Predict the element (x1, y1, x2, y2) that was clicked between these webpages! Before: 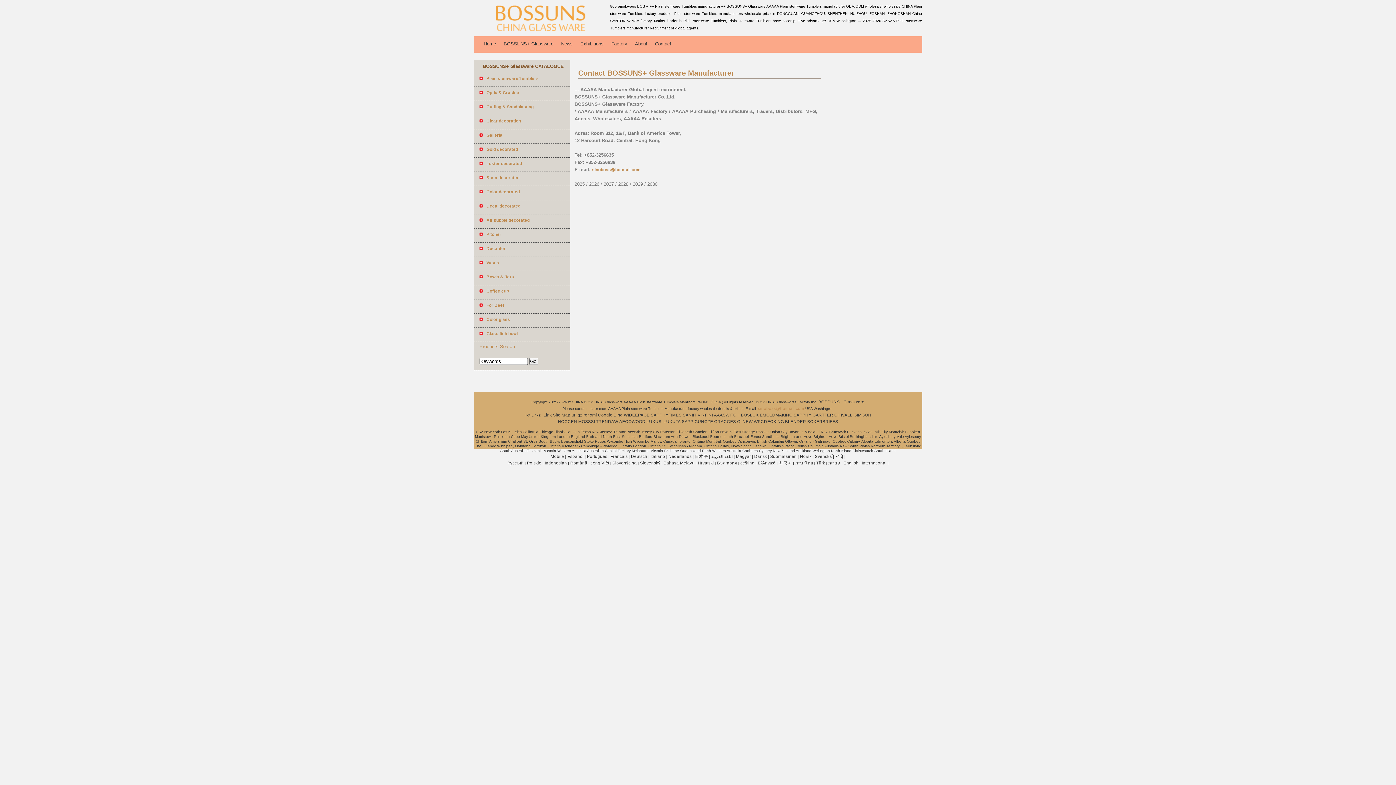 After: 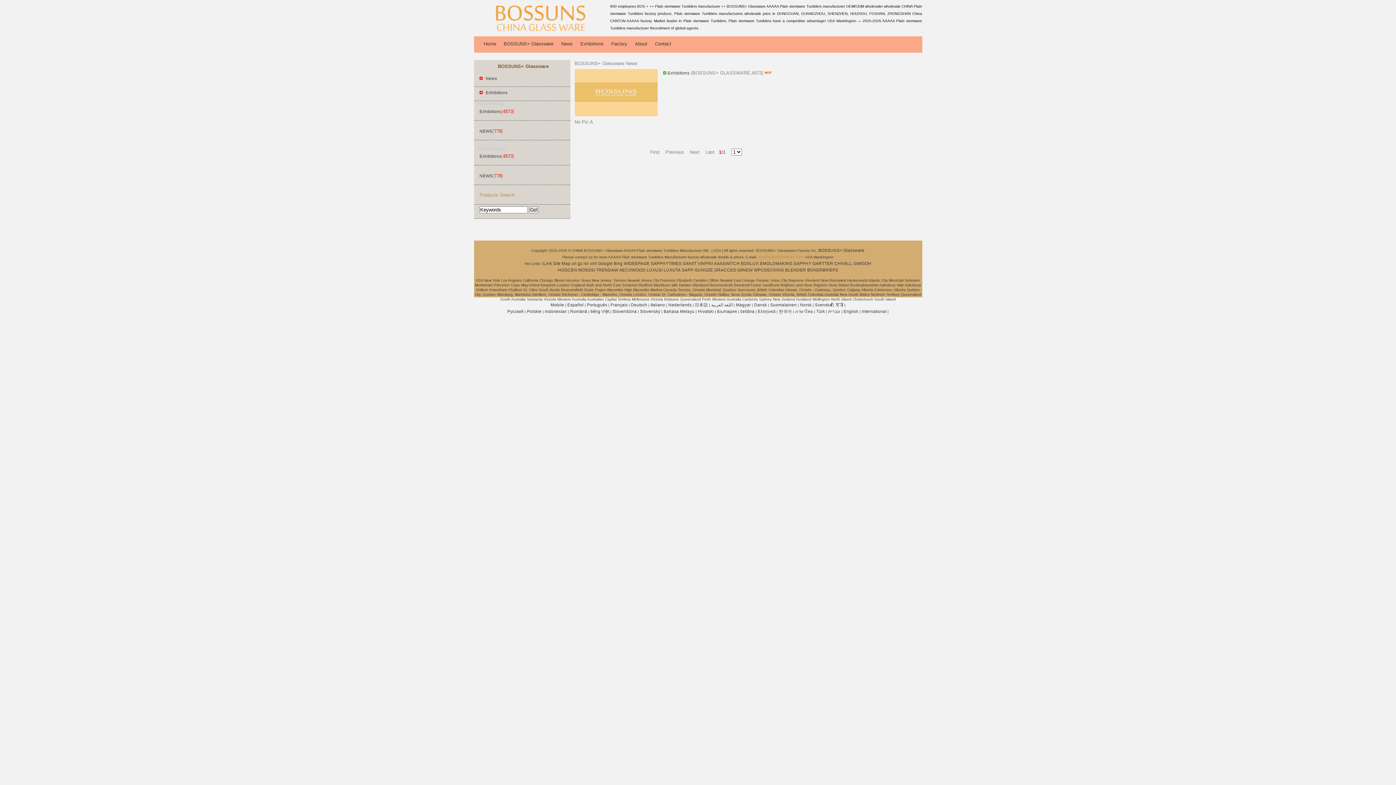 Action: bbox: (580, 41, 603, 46) label: Exhibitions